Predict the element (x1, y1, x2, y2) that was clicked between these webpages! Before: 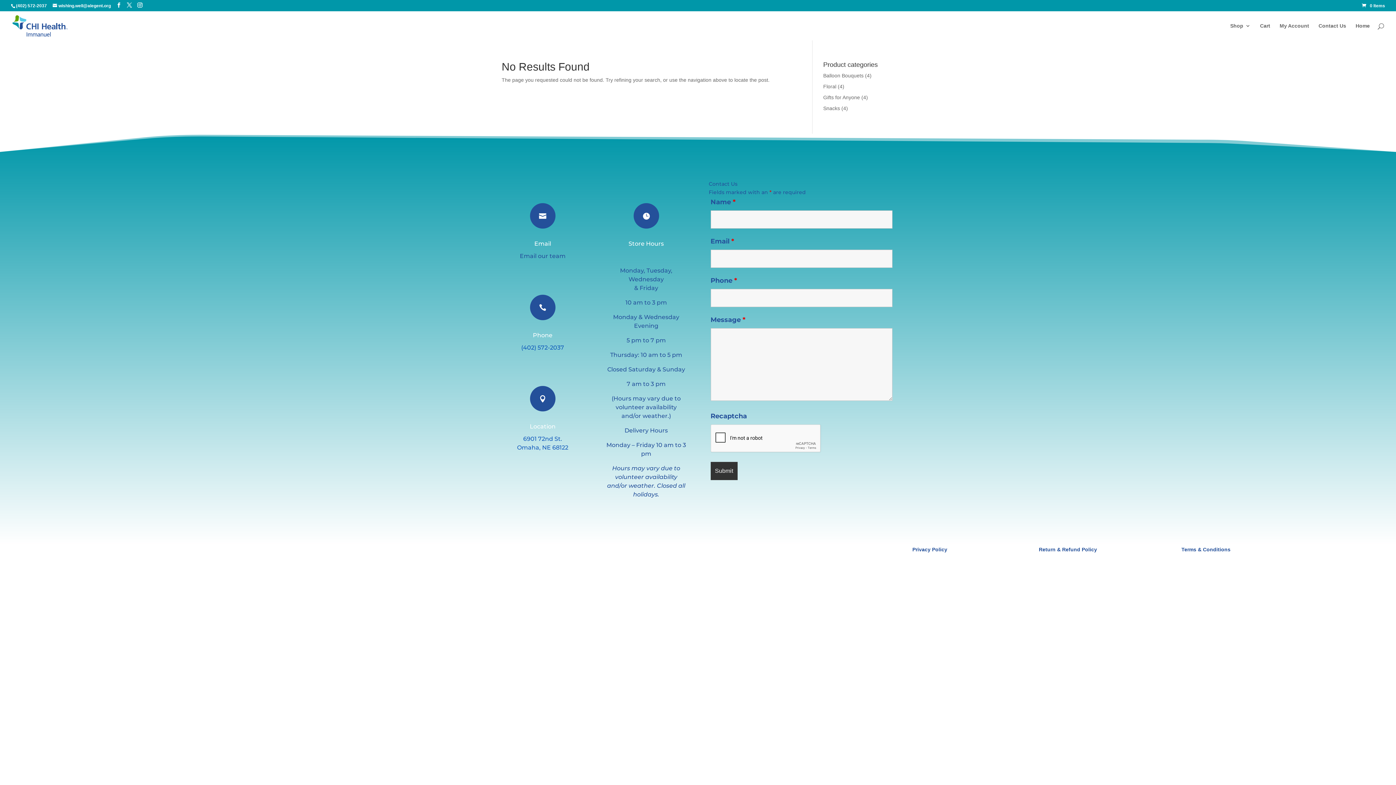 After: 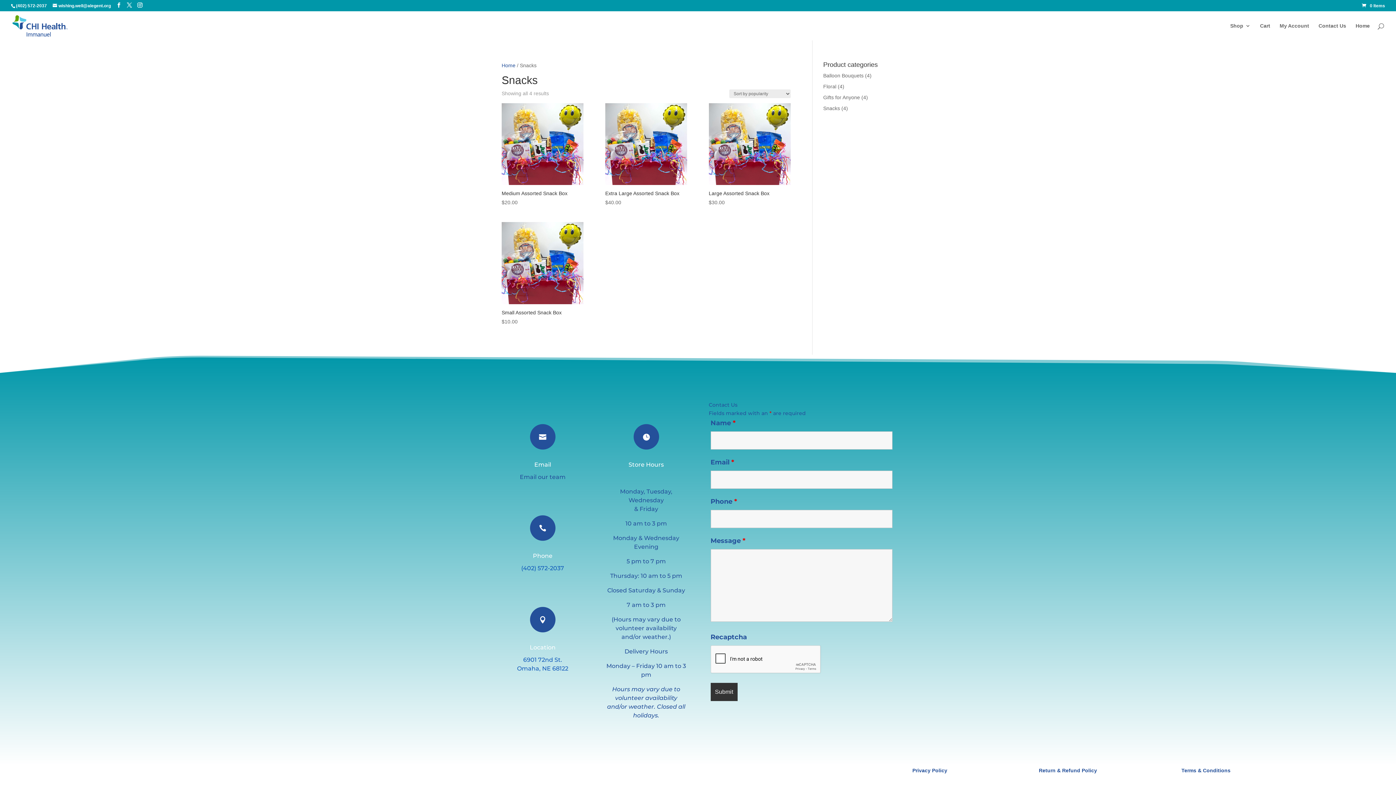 Action: label: Snacks bbox: (823, 105, 840, 111)